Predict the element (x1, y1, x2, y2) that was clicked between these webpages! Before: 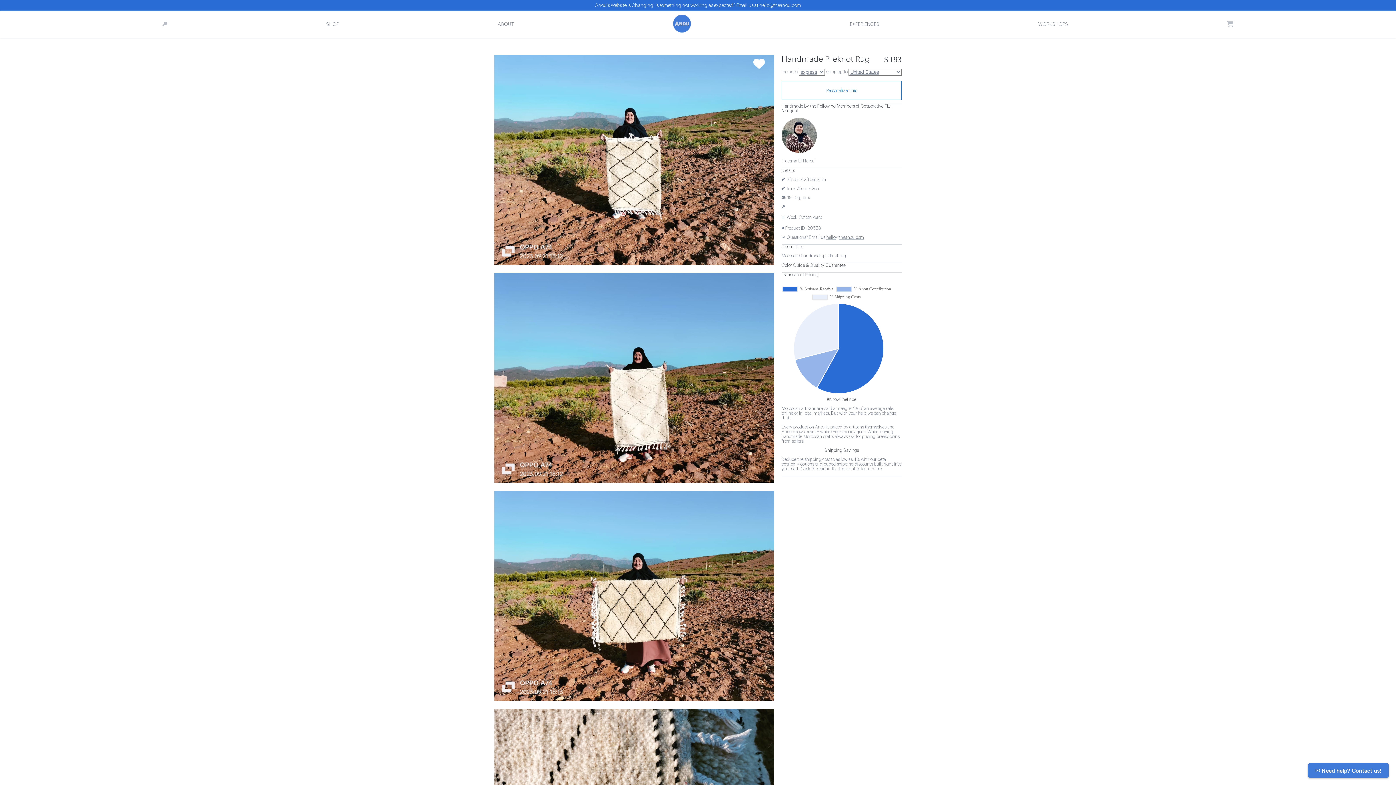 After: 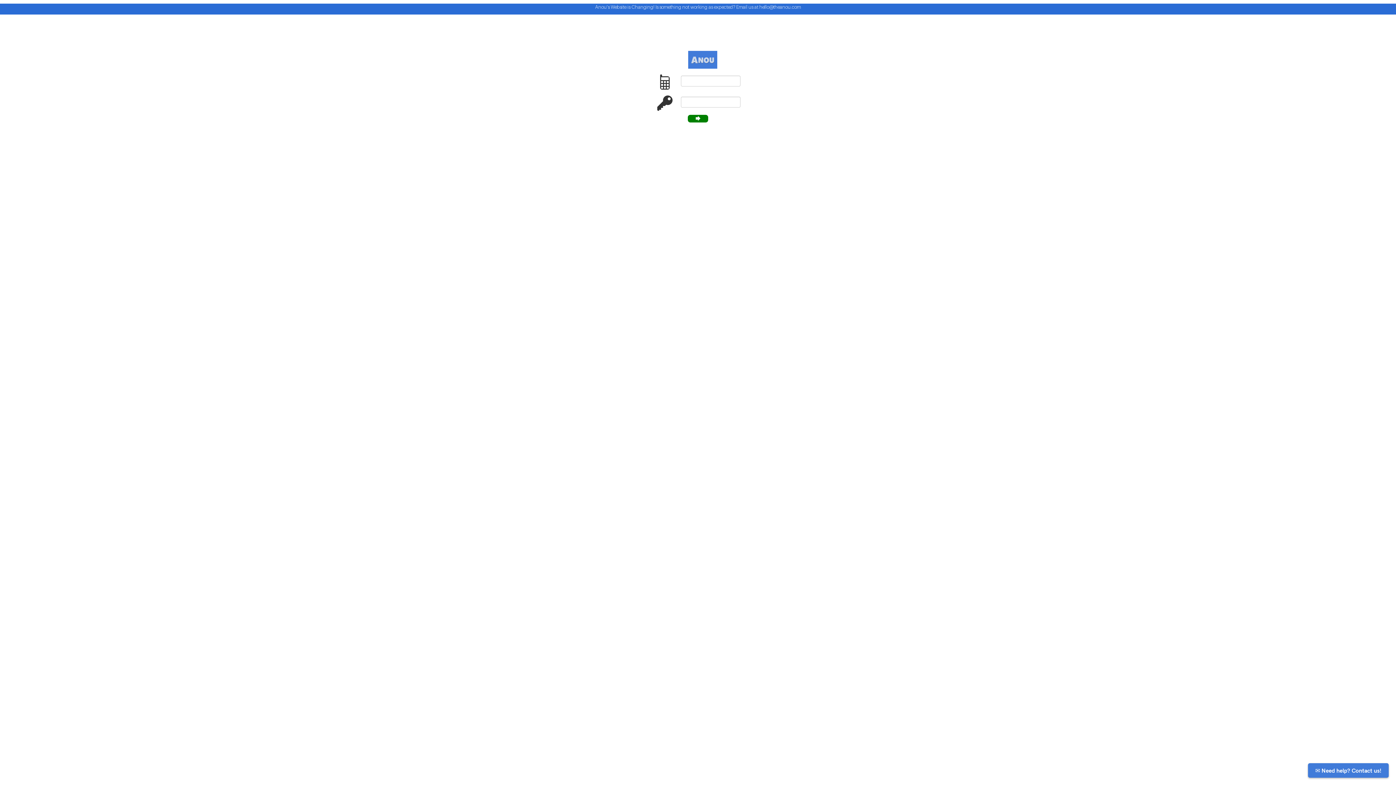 Action: bbox: (162, 21, 167, 26)